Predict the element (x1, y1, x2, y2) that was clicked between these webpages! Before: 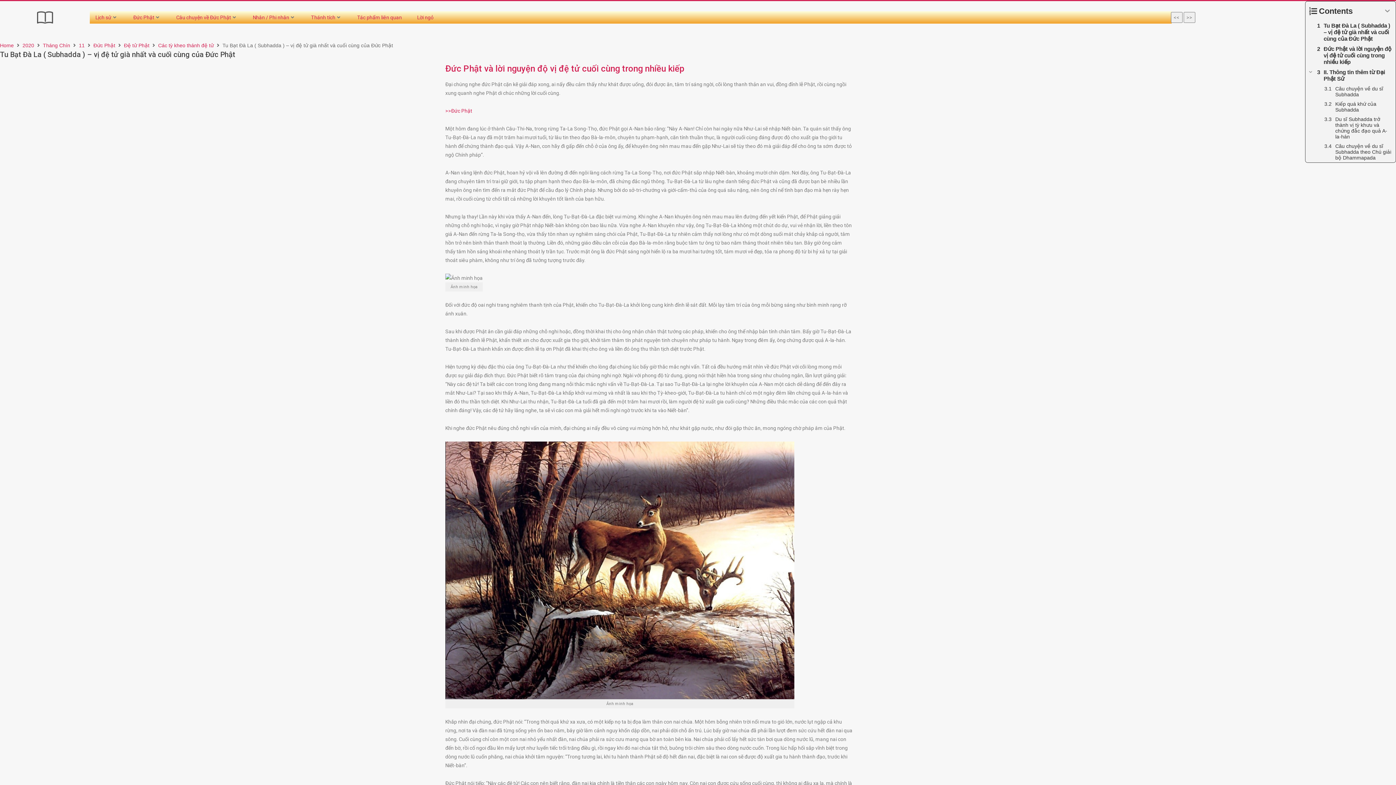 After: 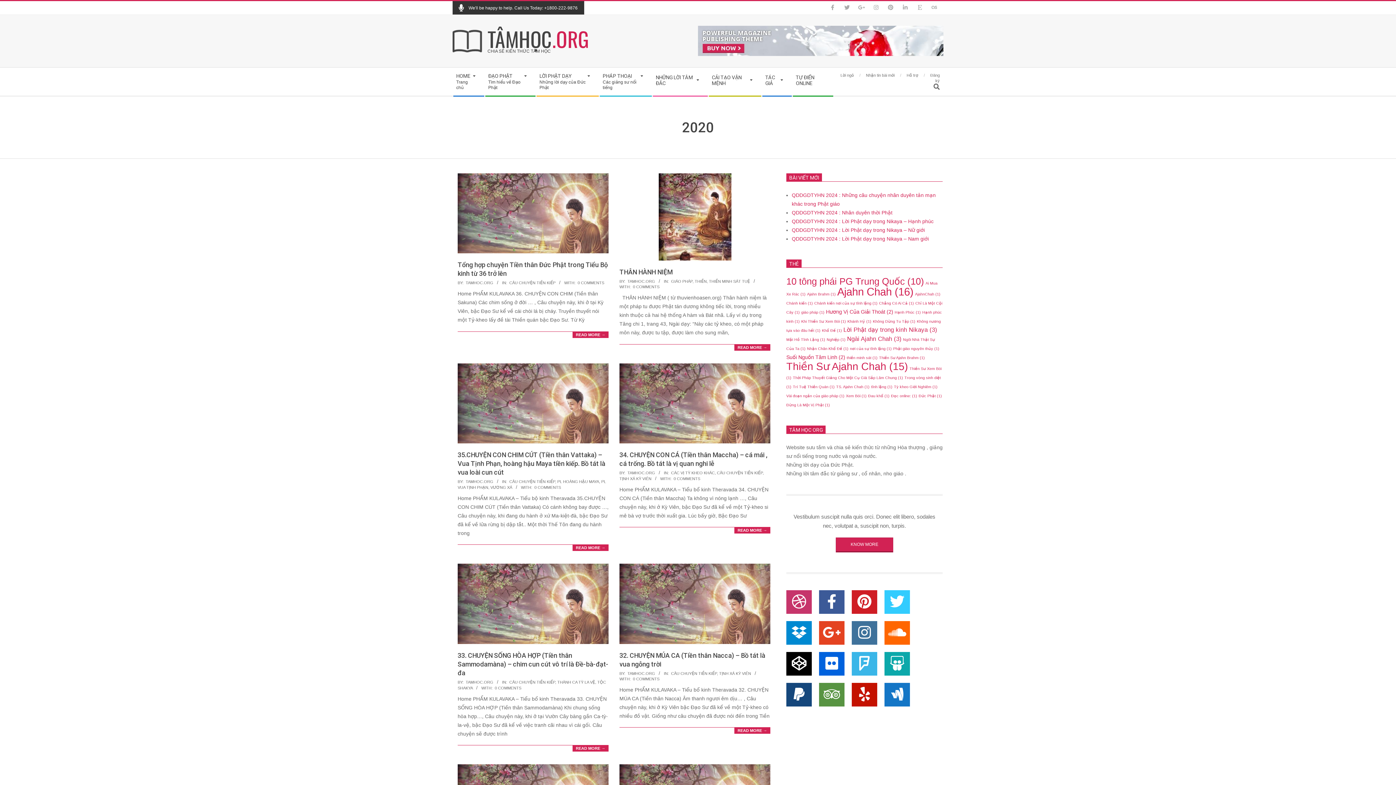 Action: bbox: (22, 41, 34, 49) label: 2020